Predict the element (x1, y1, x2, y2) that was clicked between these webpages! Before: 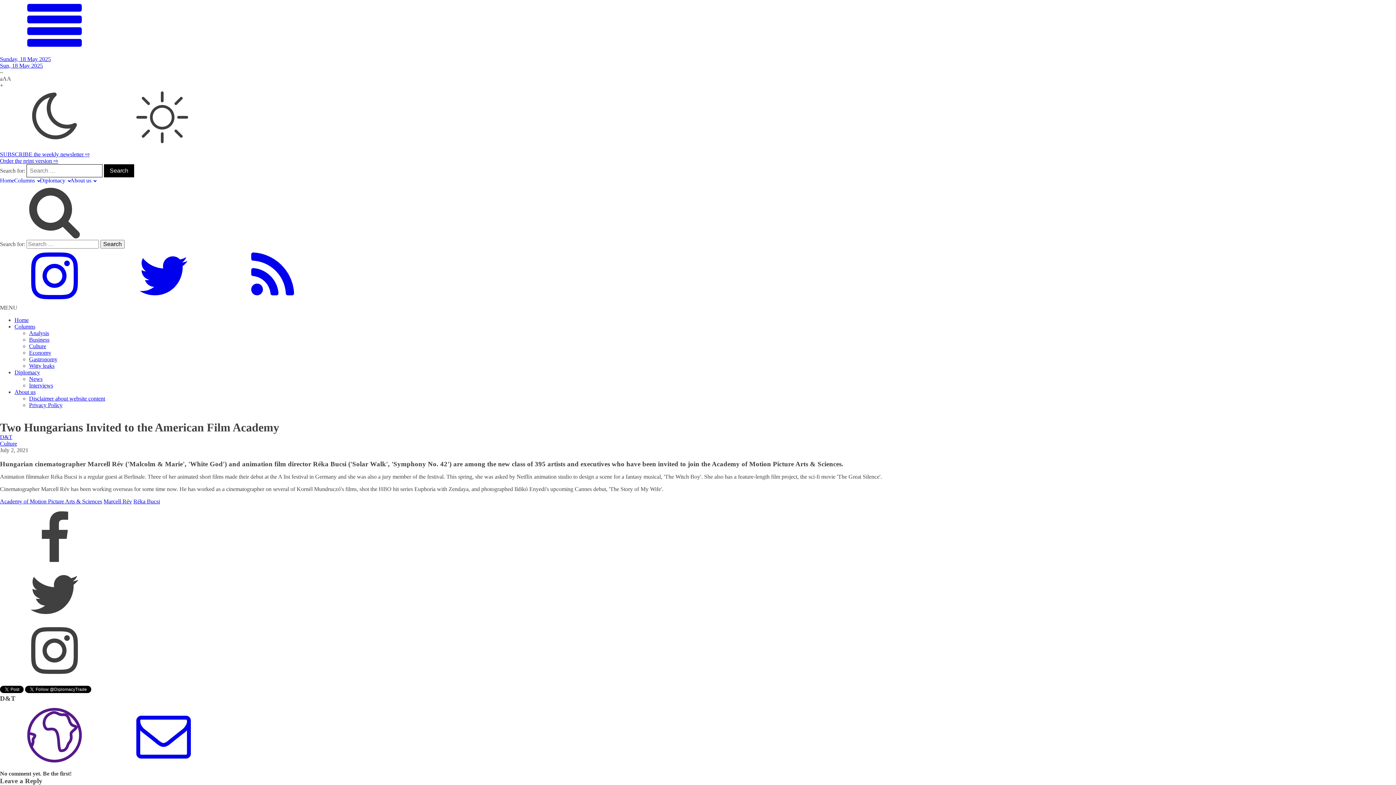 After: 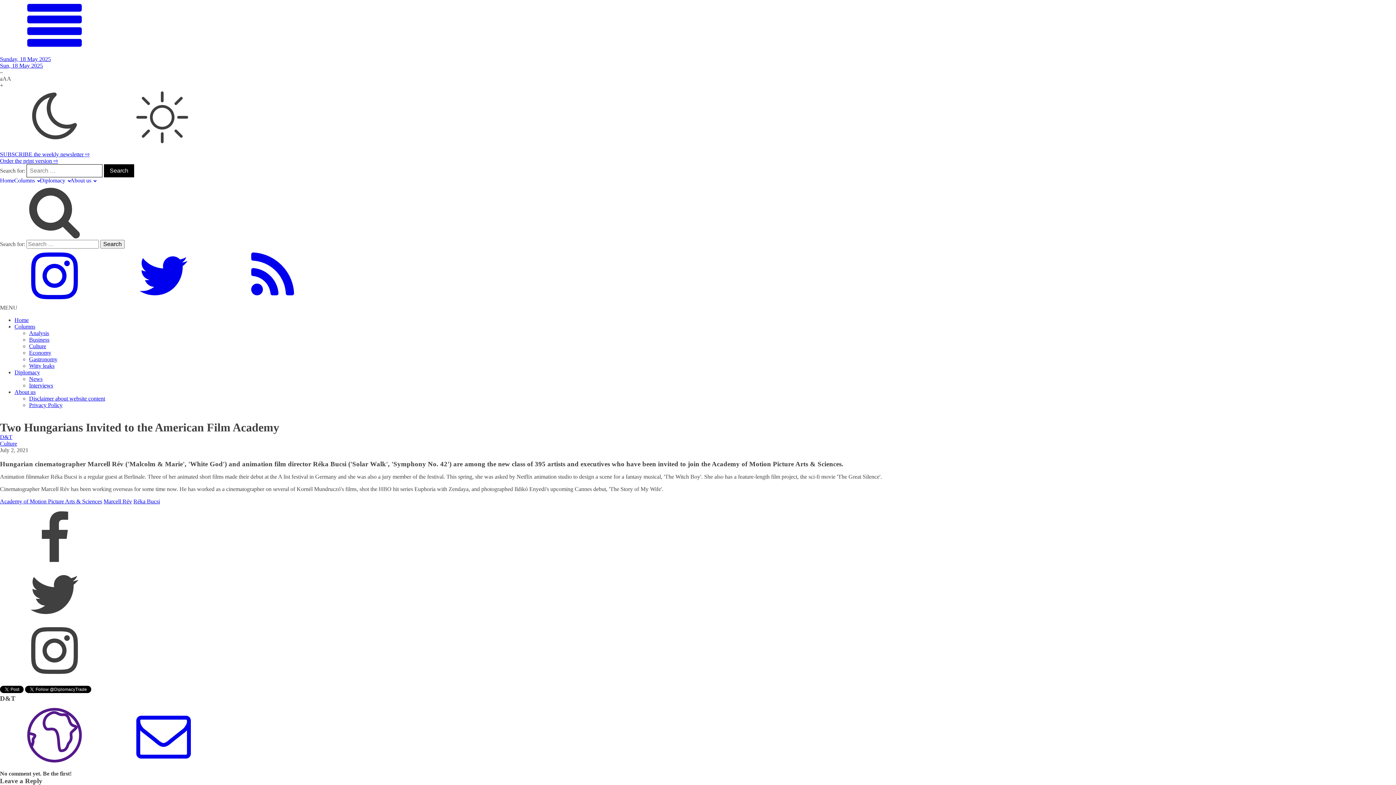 Action: bbox: (14, 323, 35, 329) label: Columns